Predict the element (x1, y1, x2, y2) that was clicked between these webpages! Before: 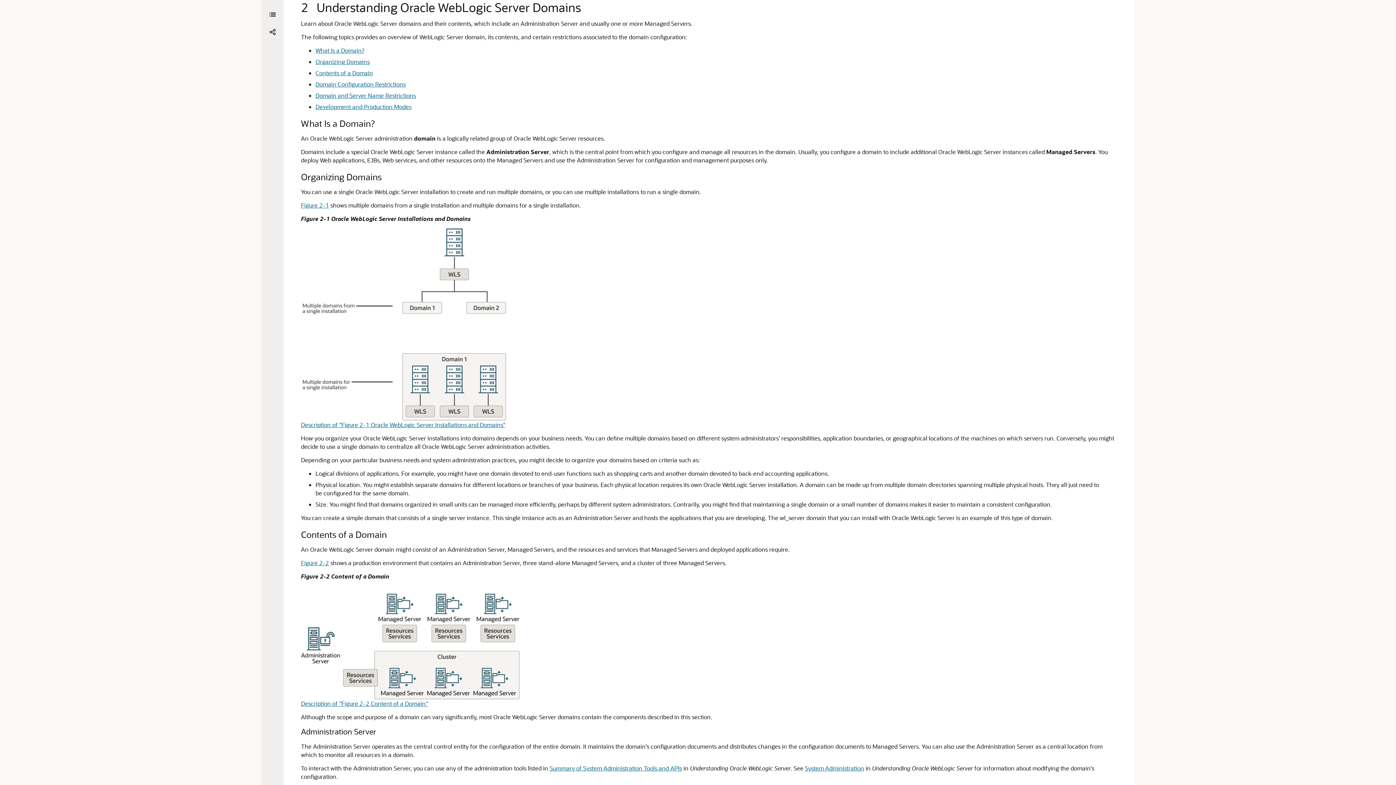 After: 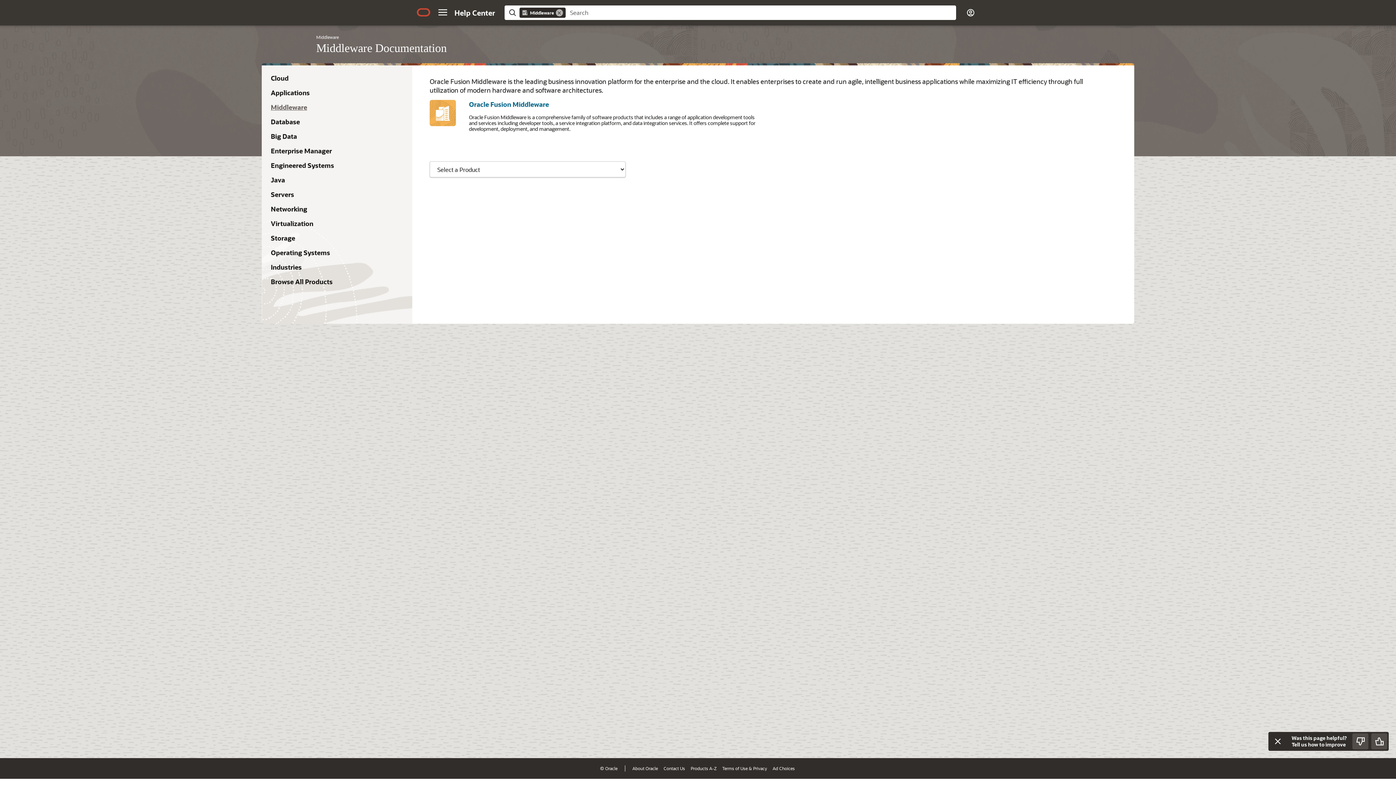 Action: bbox: (298, 34, 322, 40) label: Middleware